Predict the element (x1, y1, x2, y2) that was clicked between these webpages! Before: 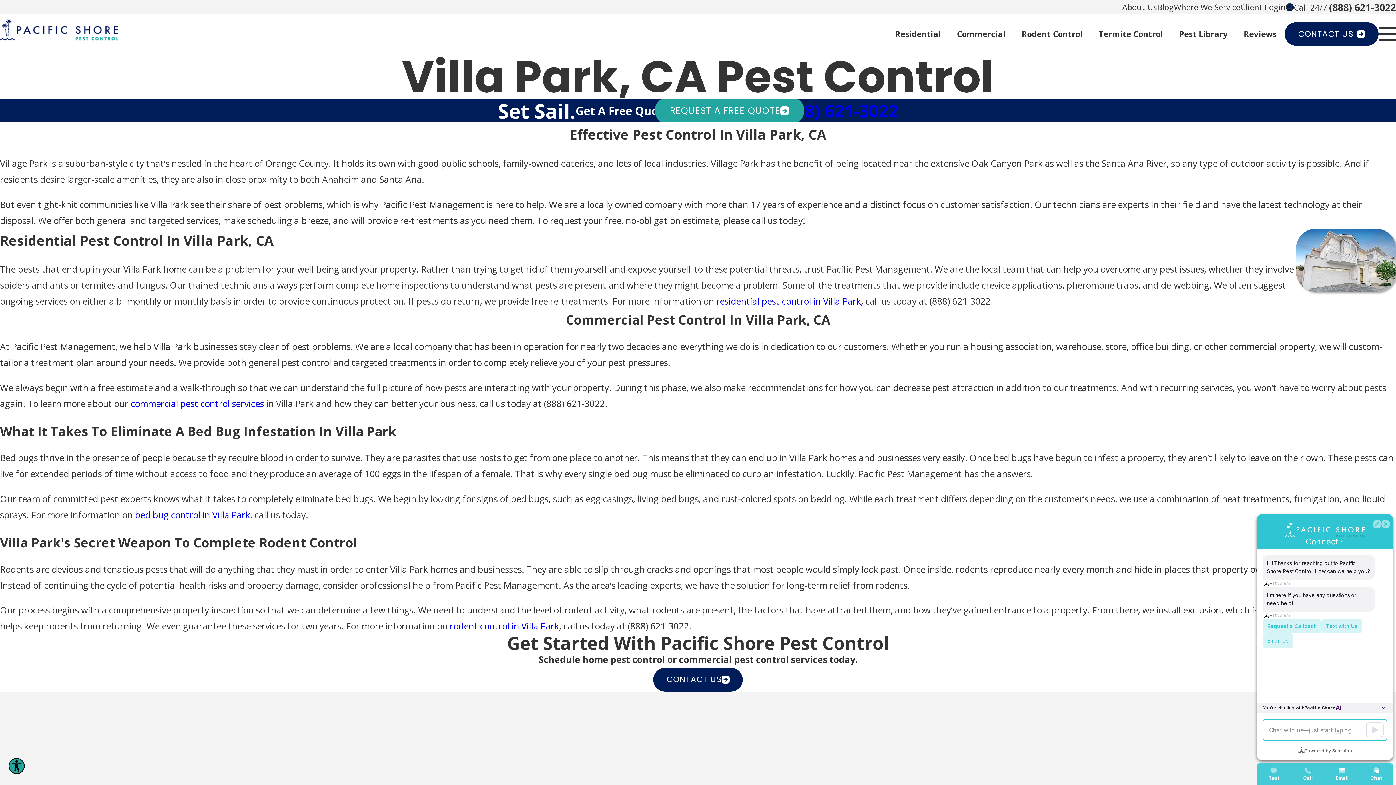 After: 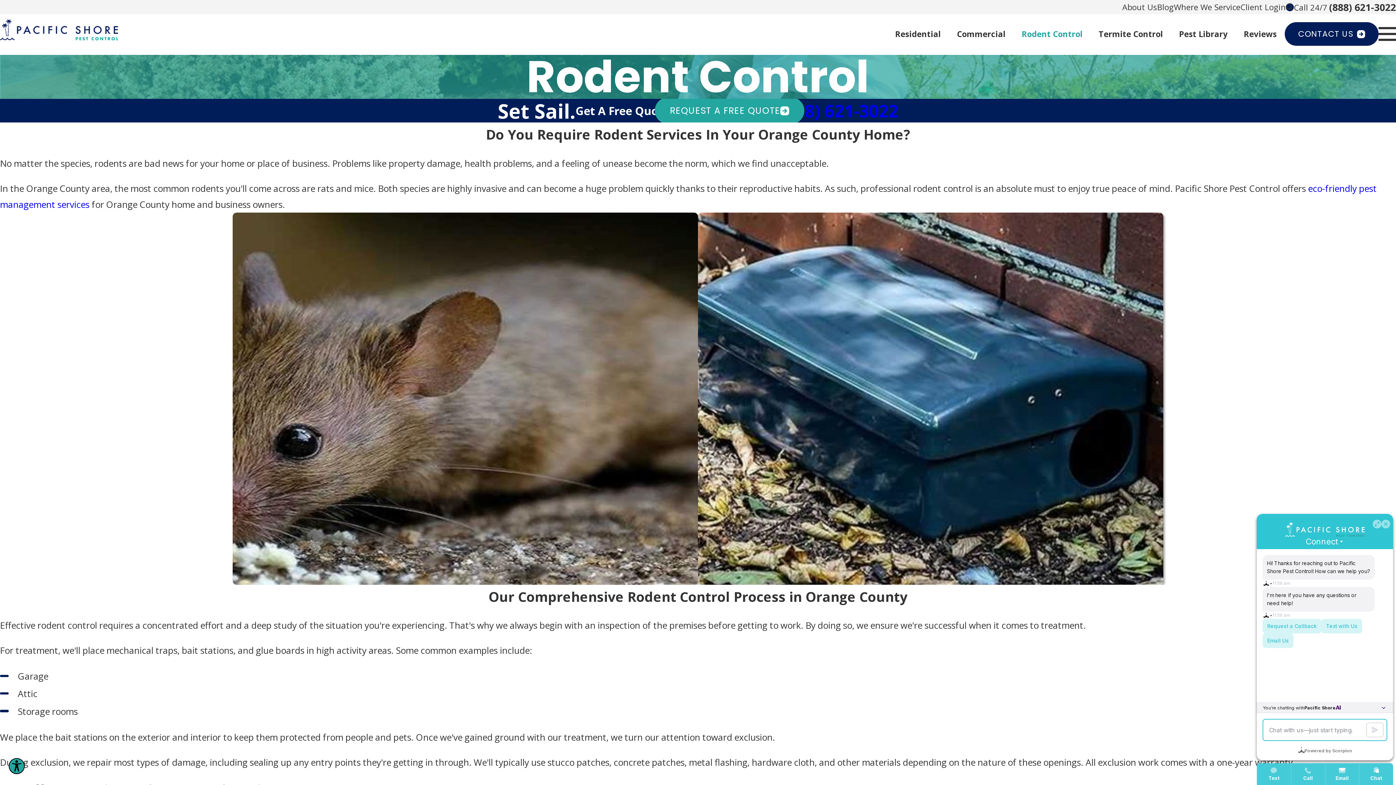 Action: bbox: (1021, 22, 1082, 45) label: Rodent Control